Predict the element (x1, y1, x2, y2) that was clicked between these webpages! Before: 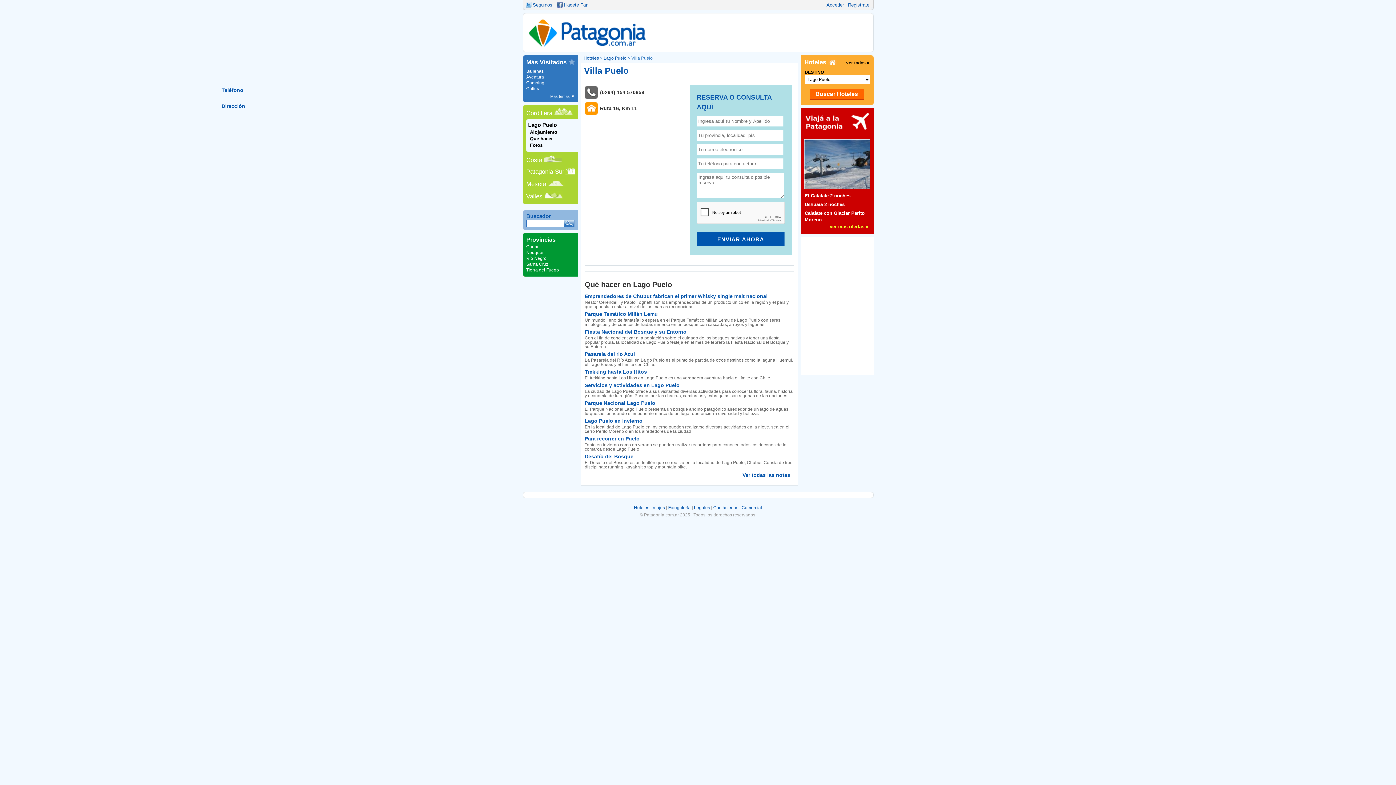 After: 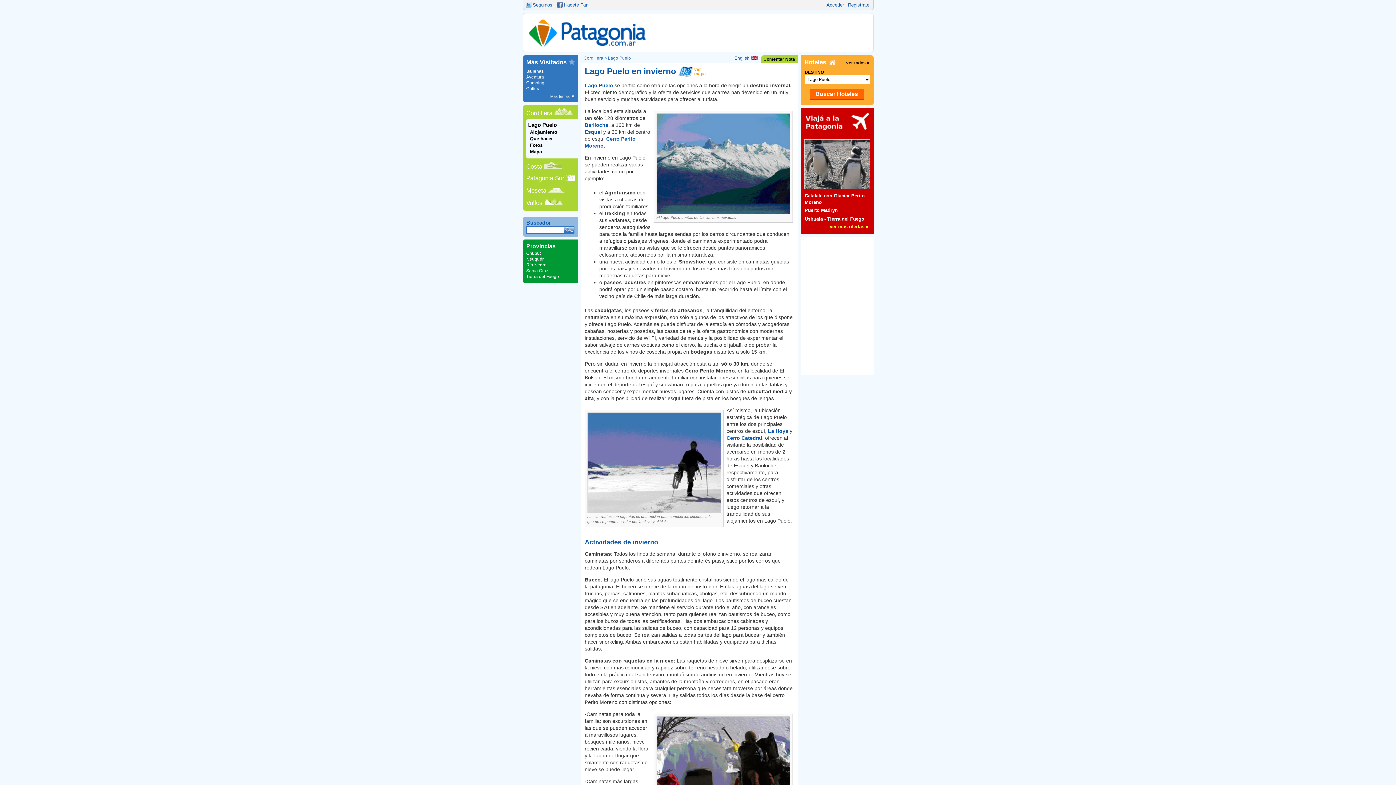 Action: bbox: (584, 418, 642, 424) label: Lago Puelo en invierno